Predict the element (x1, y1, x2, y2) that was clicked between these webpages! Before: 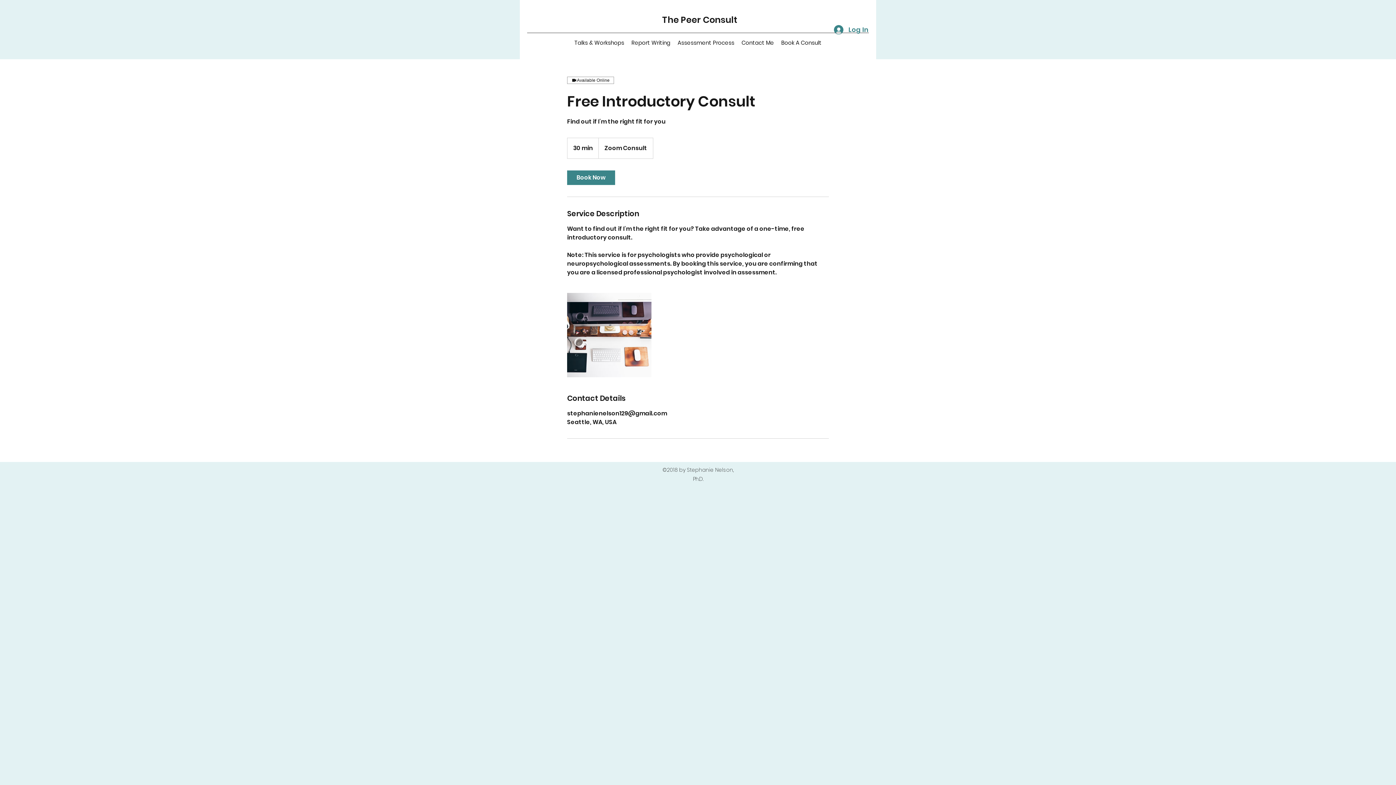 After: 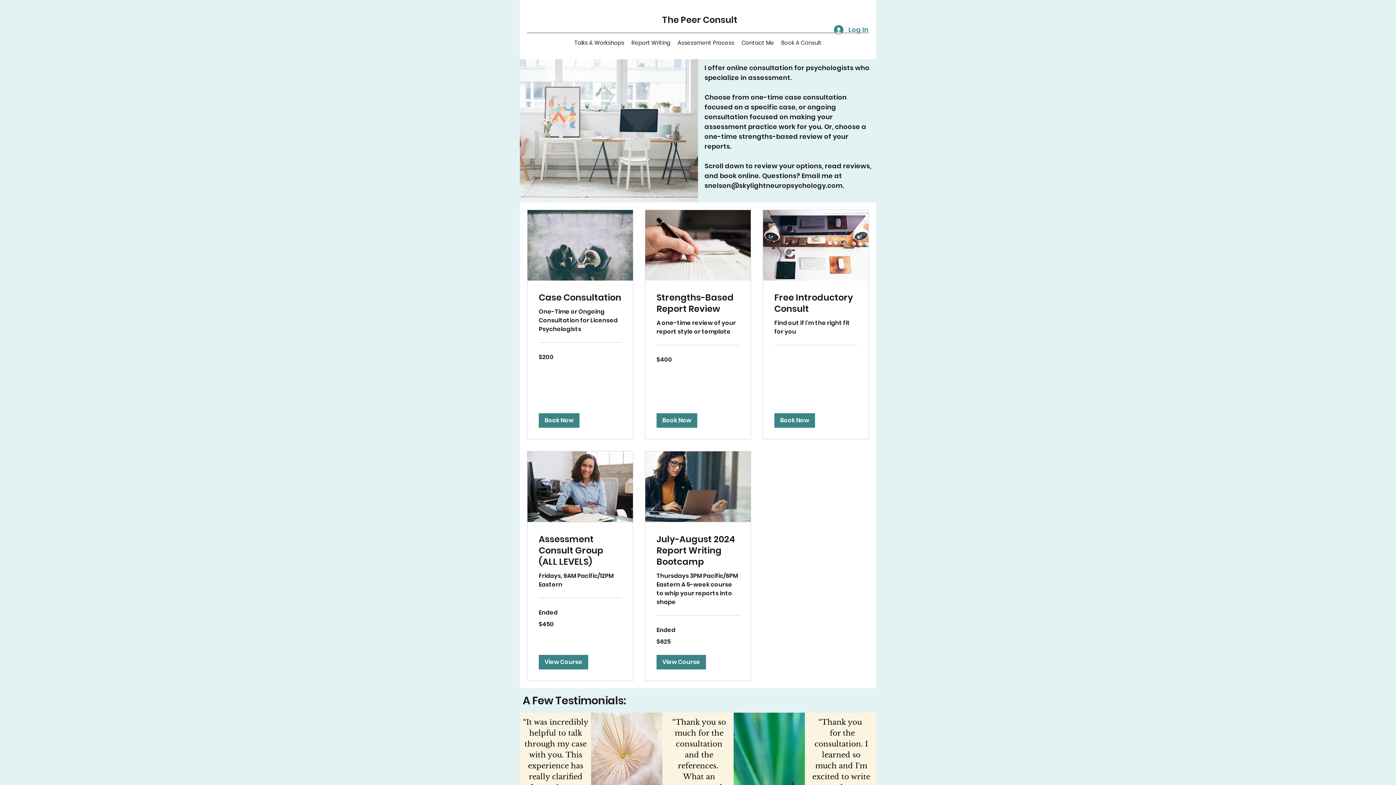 Action: label: Book A Consult bbox: (777, 37, 825, 48)